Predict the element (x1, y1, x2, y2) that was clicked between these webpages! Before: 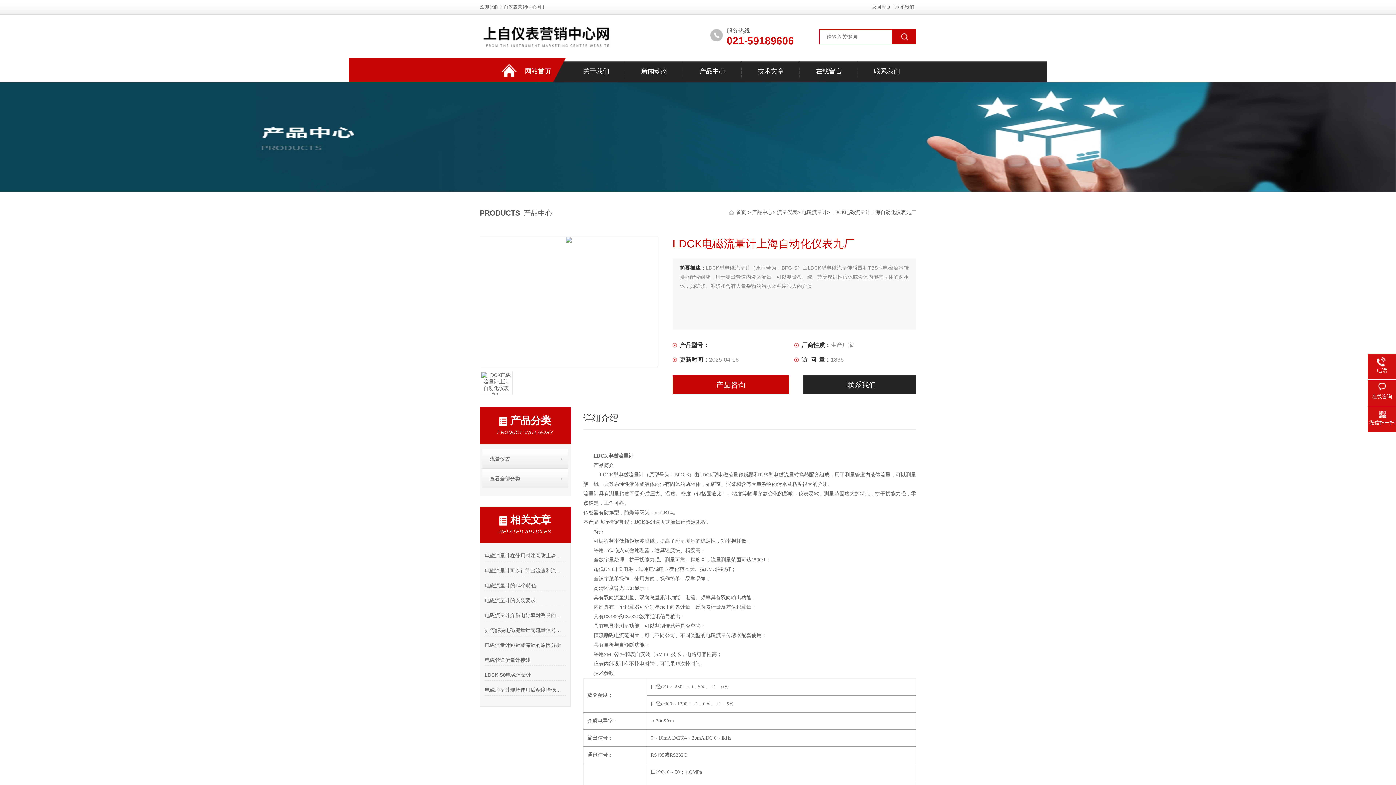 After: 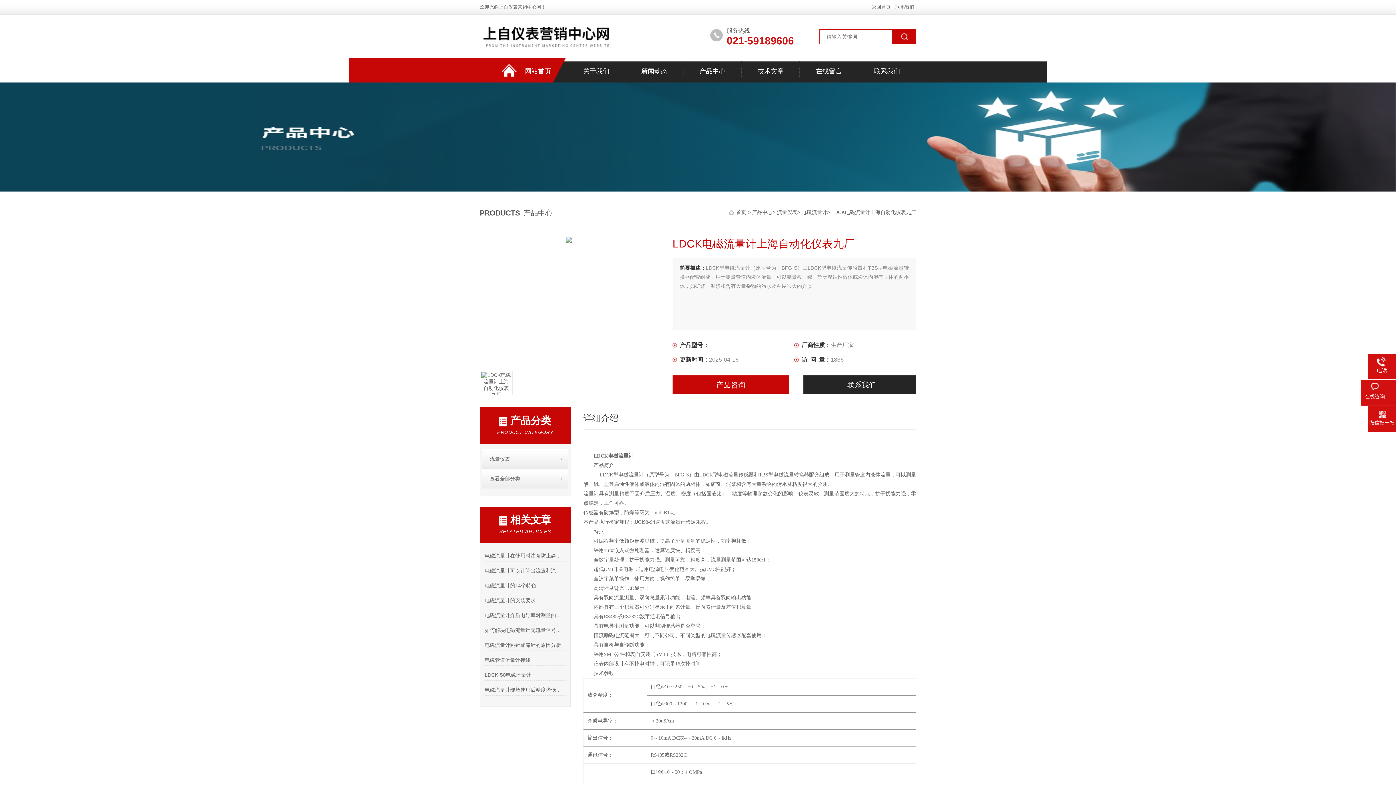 Action: bbox: (1368, 383, 1396, 400) label: 在线咨询